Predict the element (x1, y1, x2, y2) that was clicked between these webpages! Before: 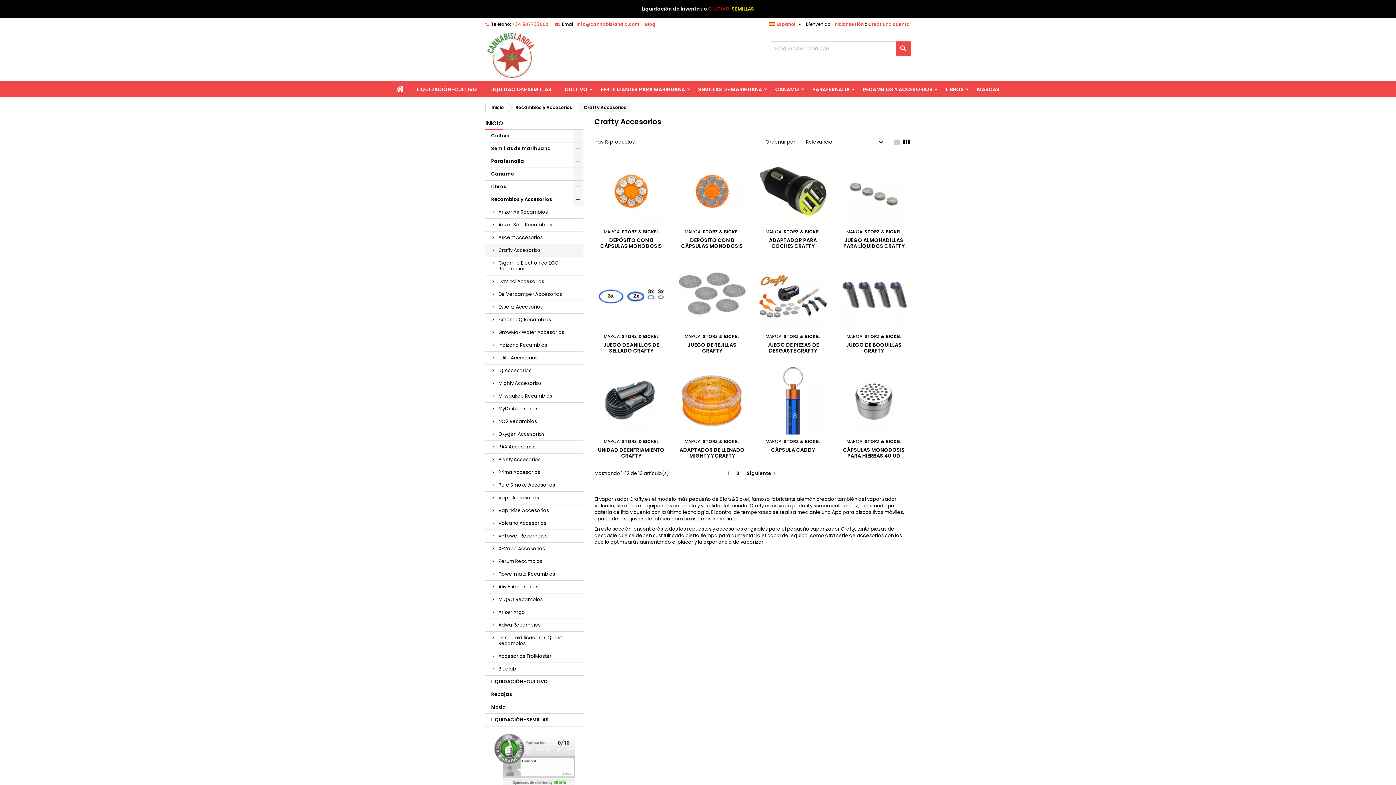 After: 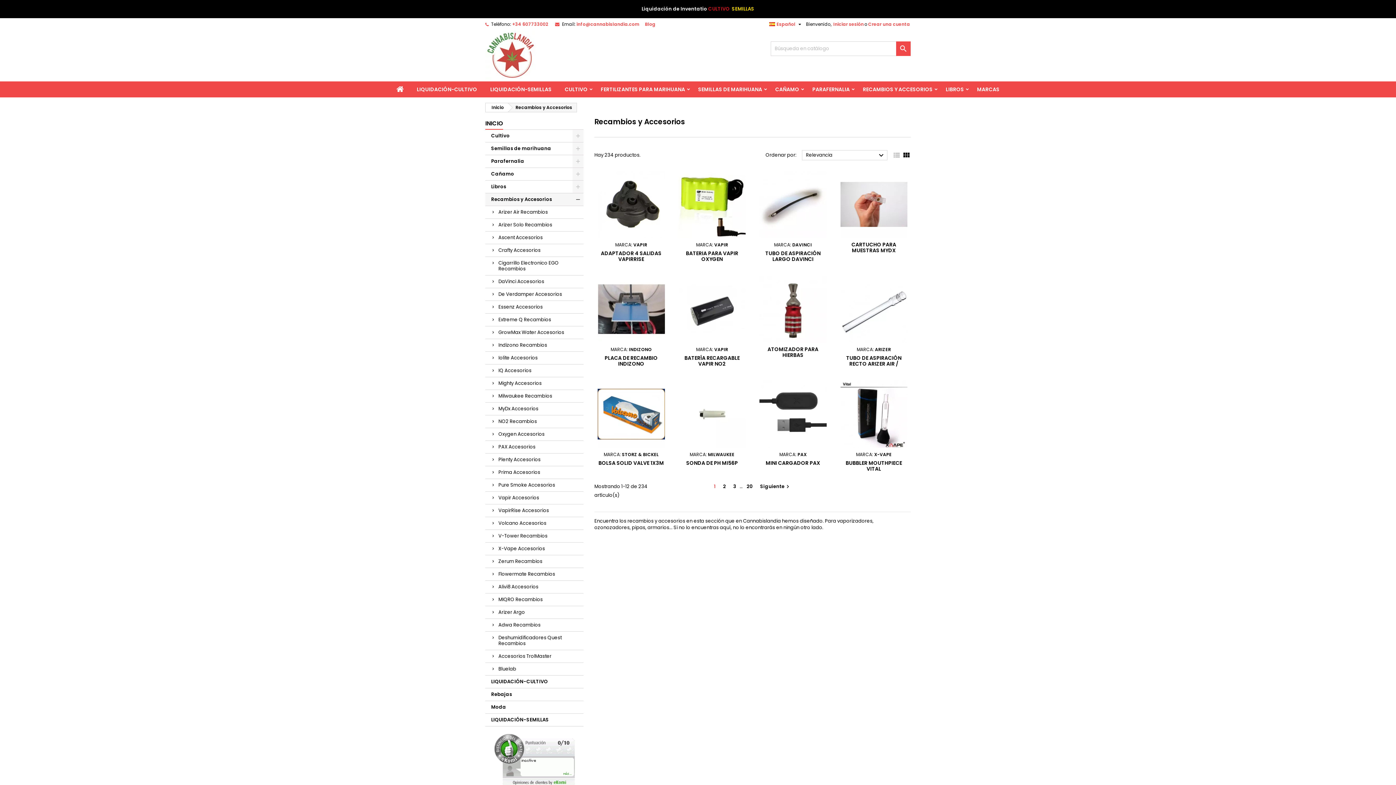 Action: bbox: (856, 81, 939, 97) label: RECAMBIOS Y ACCESORIOS